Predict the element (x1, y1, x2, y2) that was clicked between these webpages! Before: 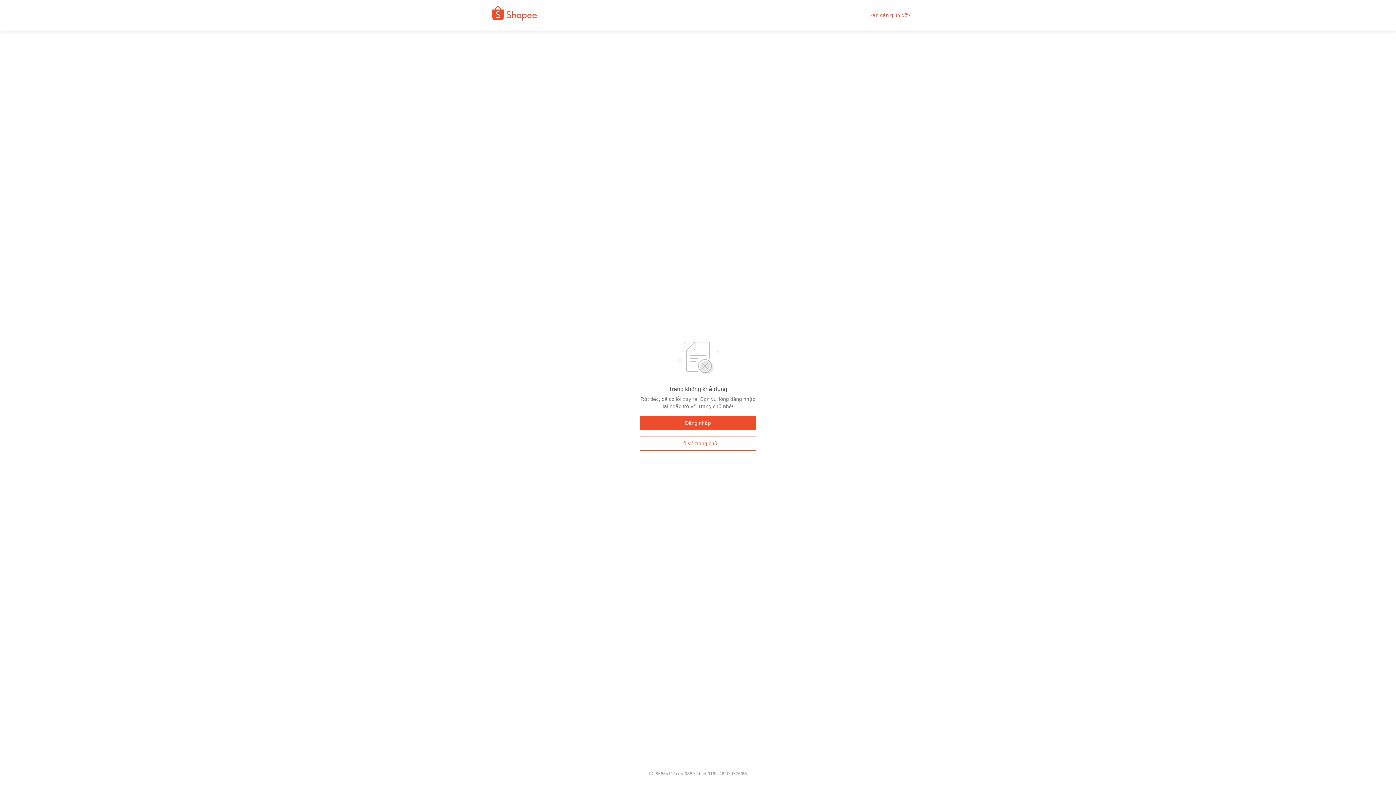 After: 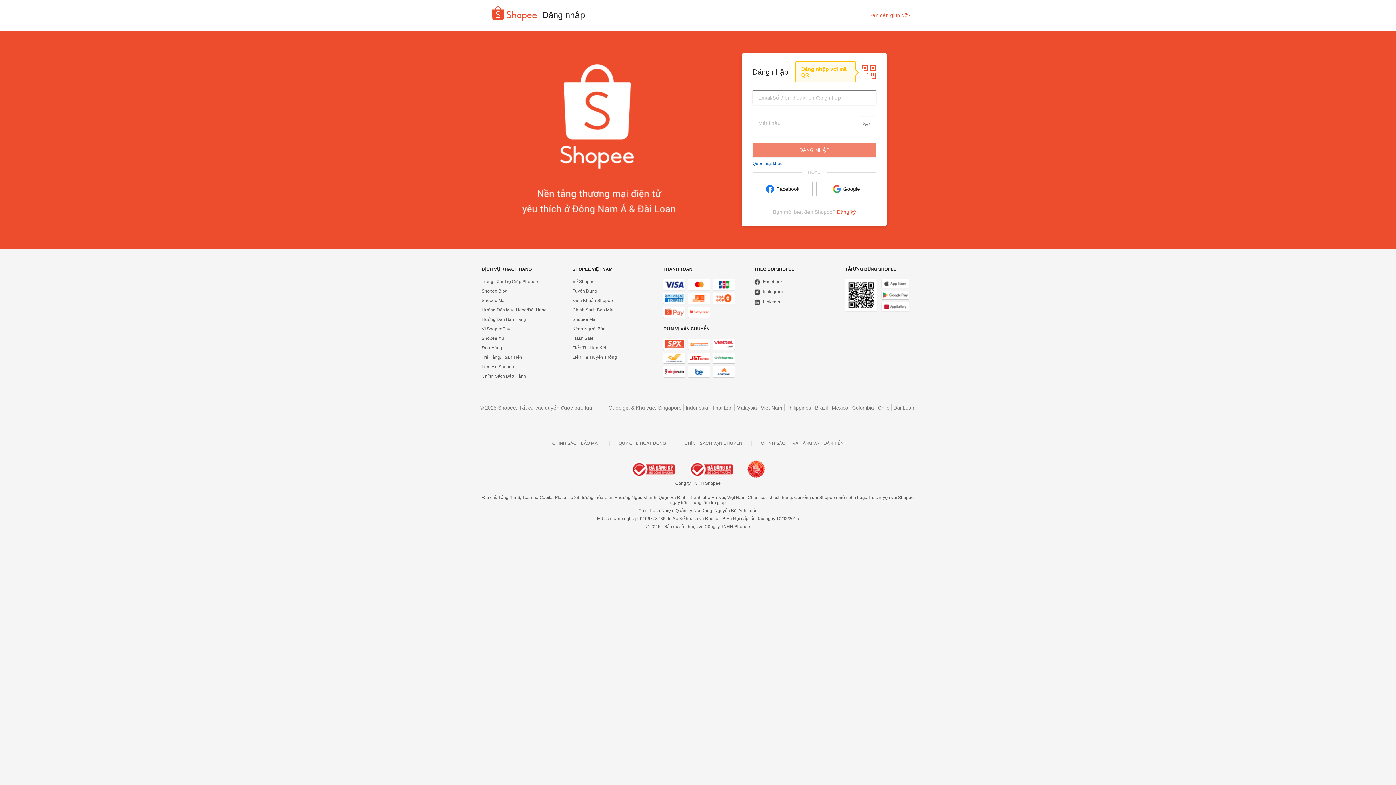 Action: bbox: (640, 416, 756, 430) label: Đăng nhập